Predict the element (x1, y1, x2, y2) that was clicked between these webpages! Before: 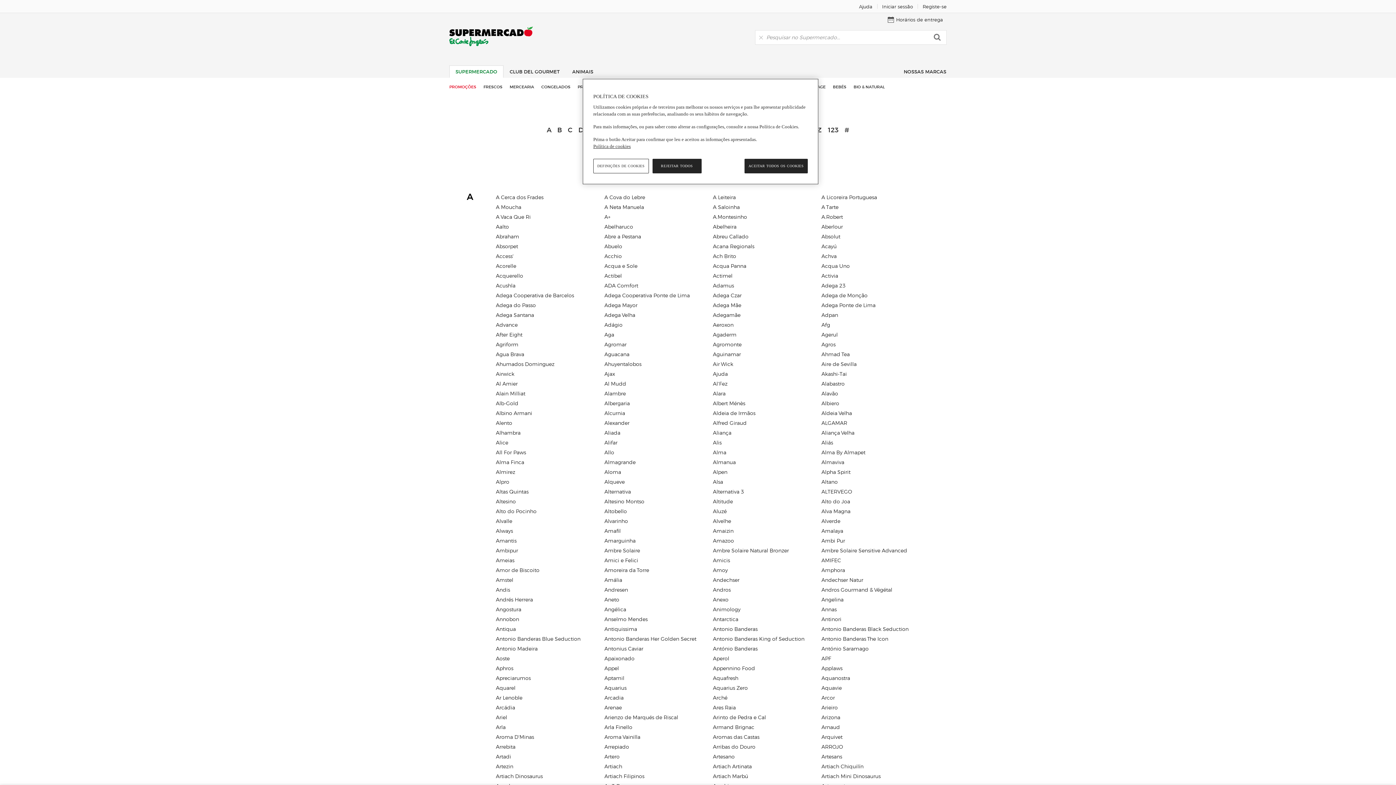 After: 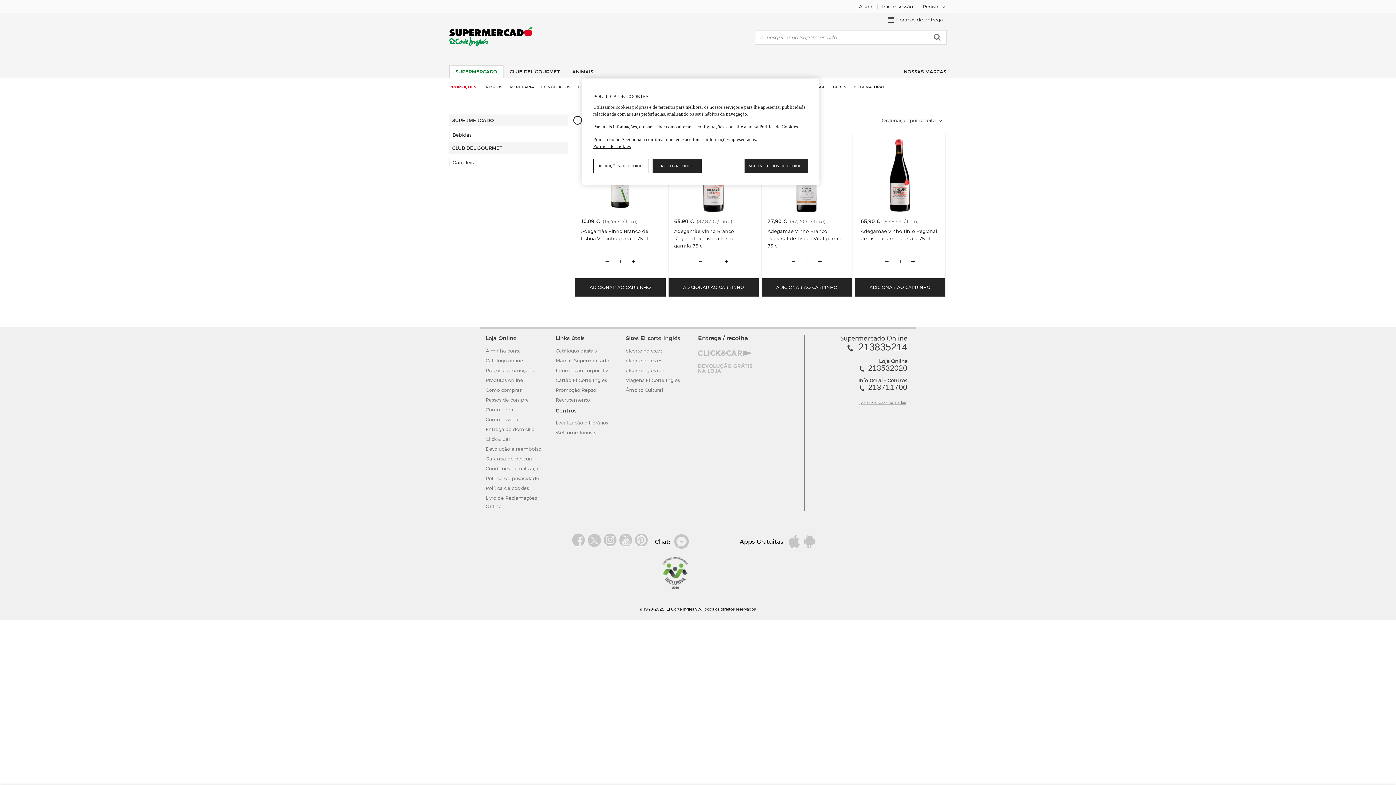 Action: bbox: (712, 311, 820, 319) label: Adegamãe